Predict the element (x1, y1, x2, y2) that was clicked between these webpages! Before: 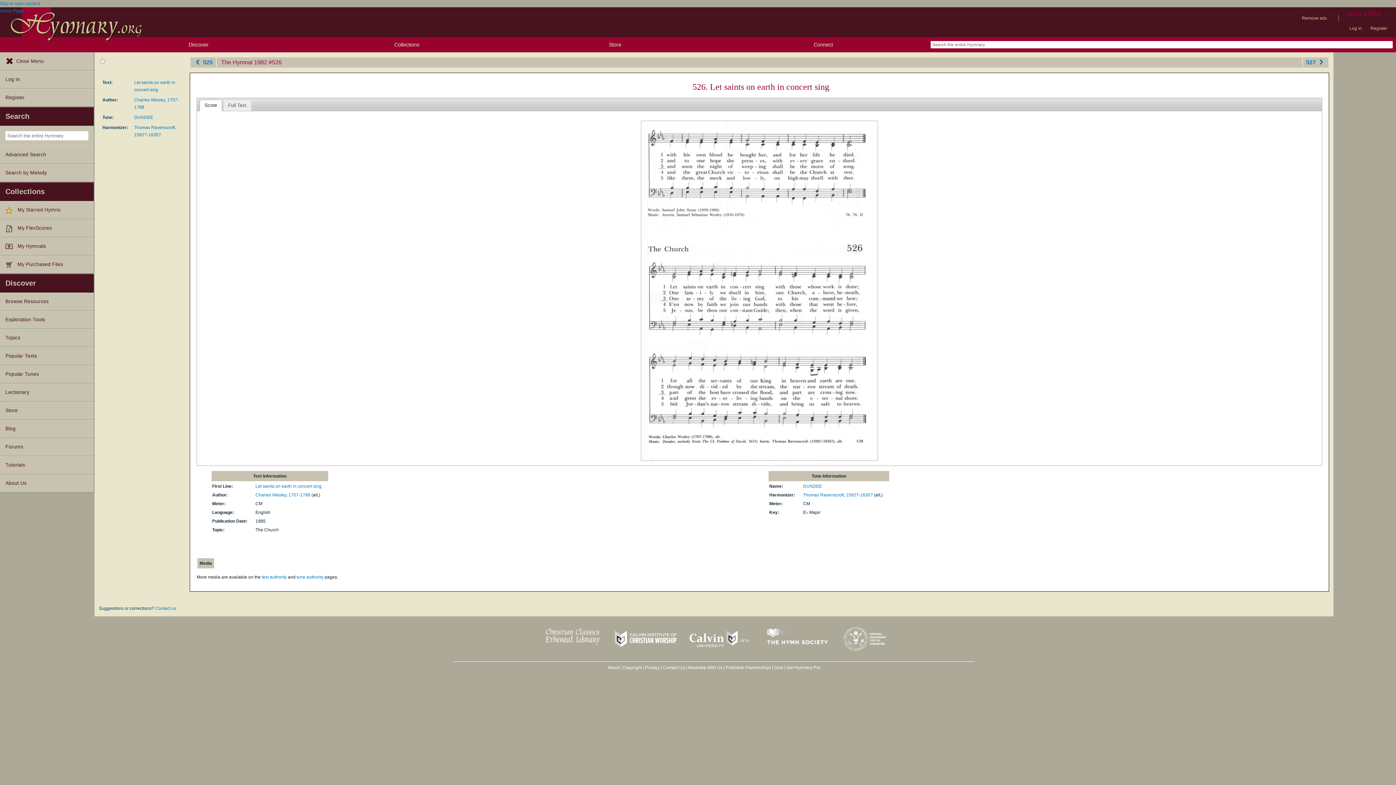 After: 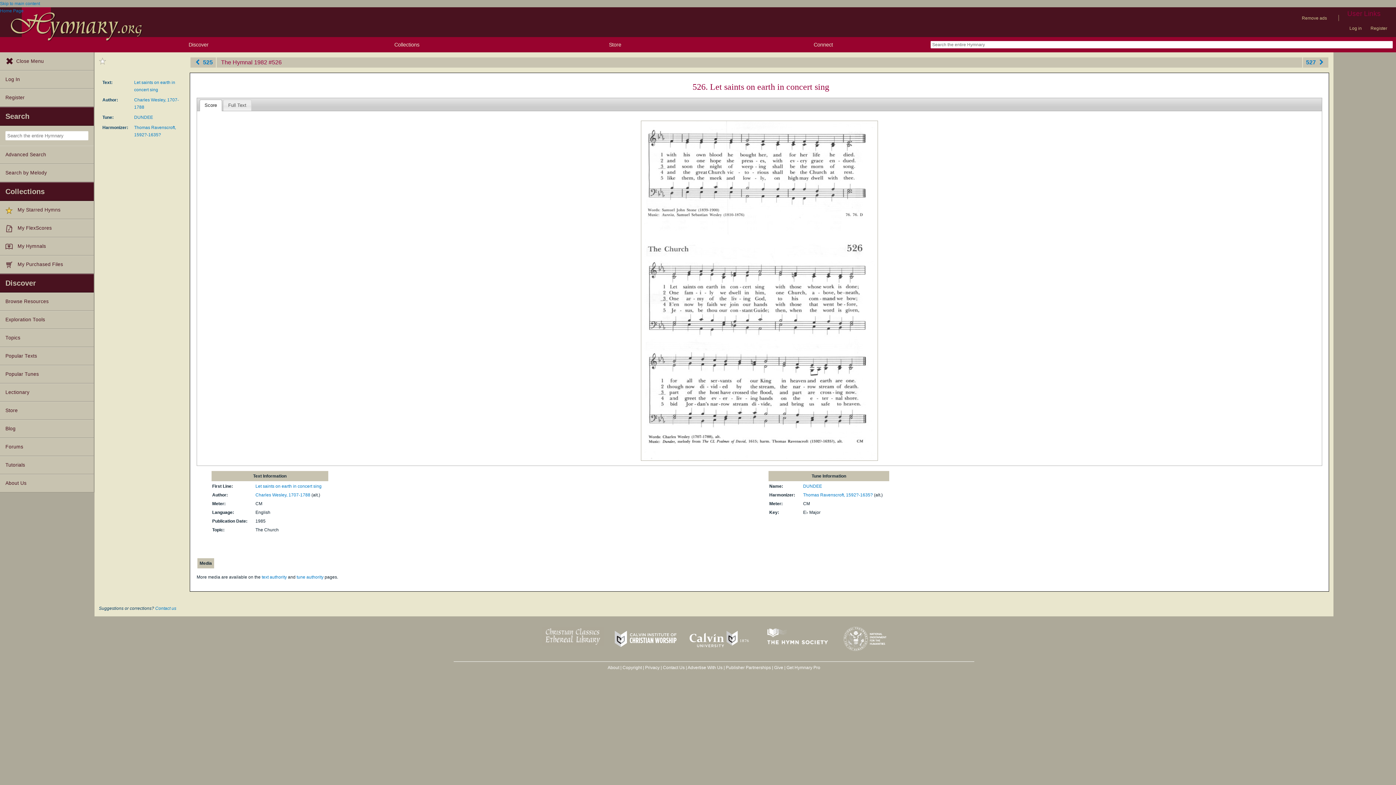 Action: label: Score bbox: (199, 99, 221, 110)